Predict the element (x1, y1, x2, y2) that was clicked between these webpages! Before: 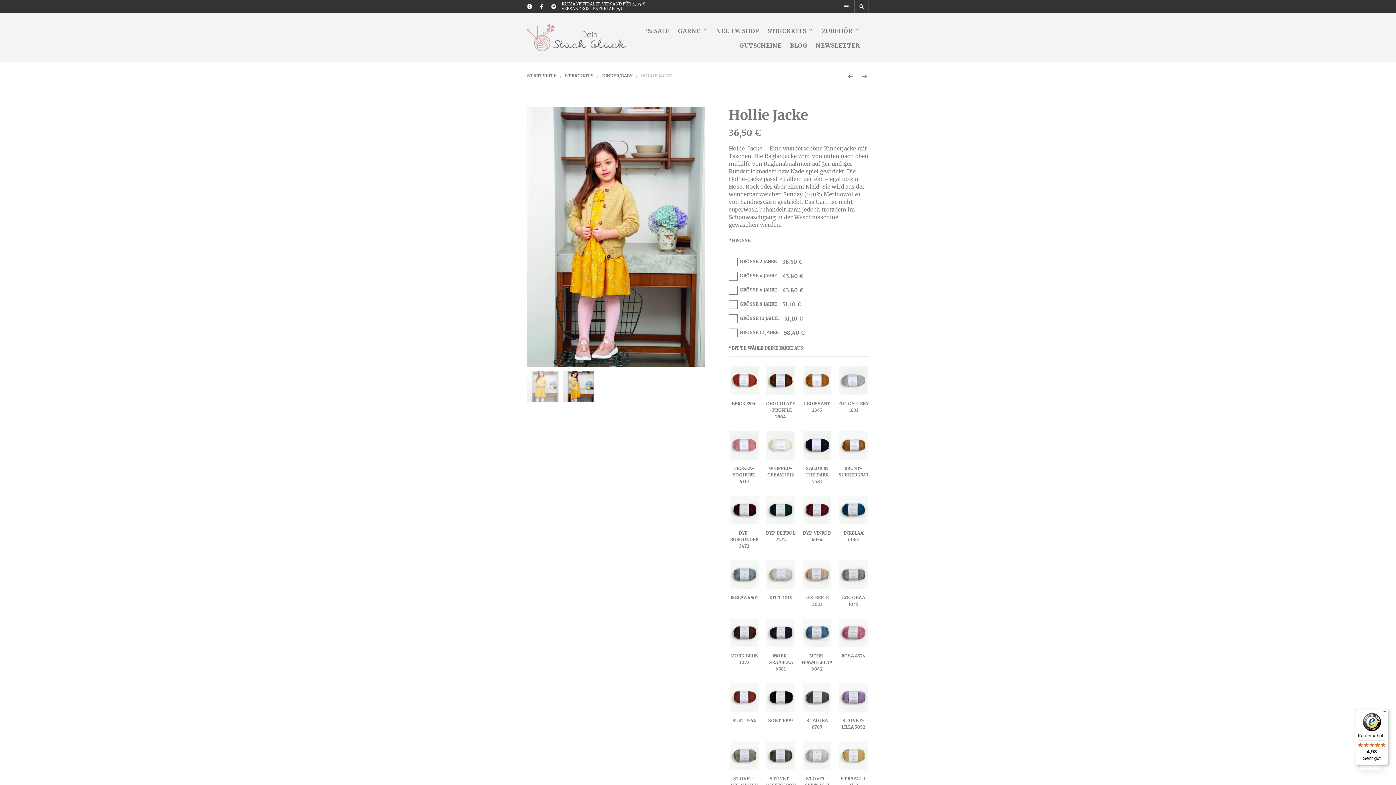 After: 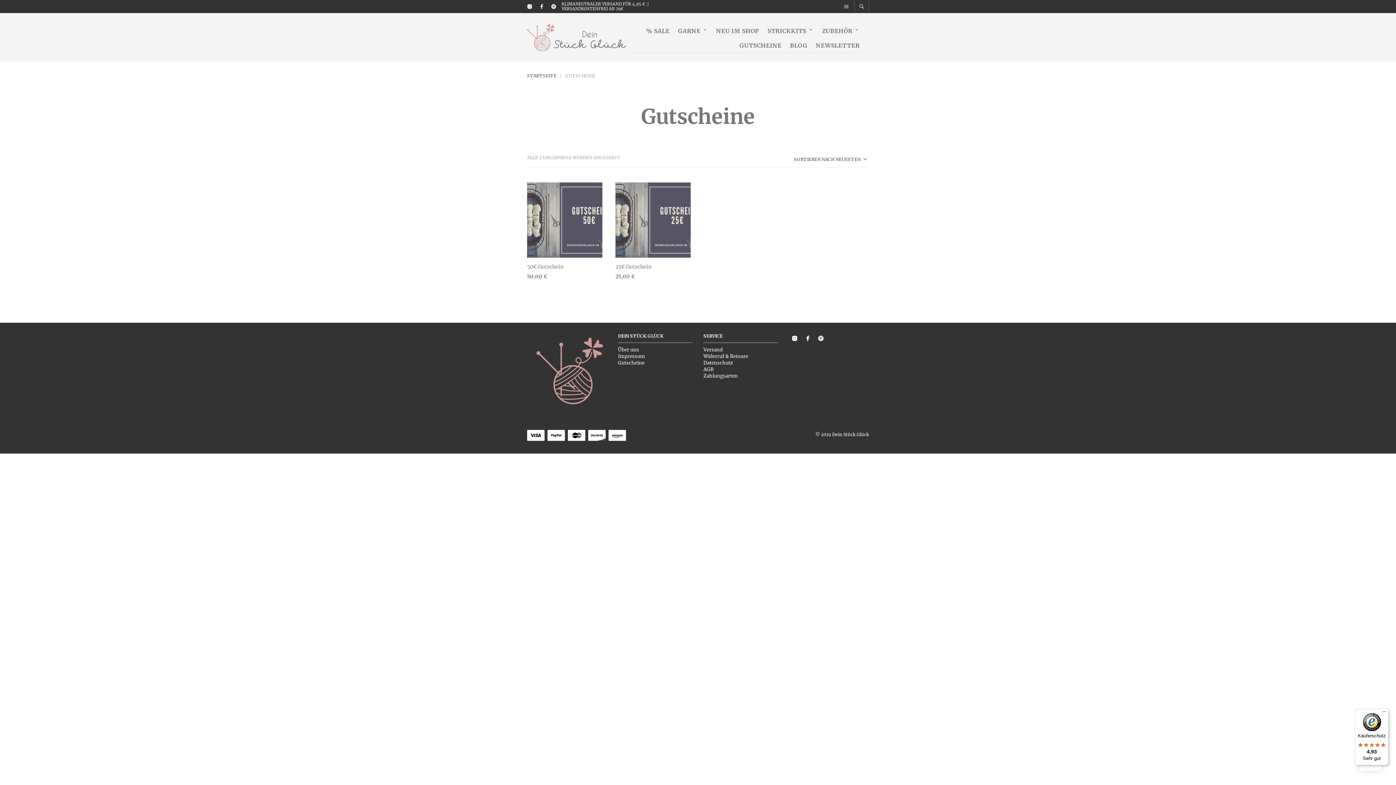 Action: bbox: (736, 38, 785, 52) label: GUTSCHEINE